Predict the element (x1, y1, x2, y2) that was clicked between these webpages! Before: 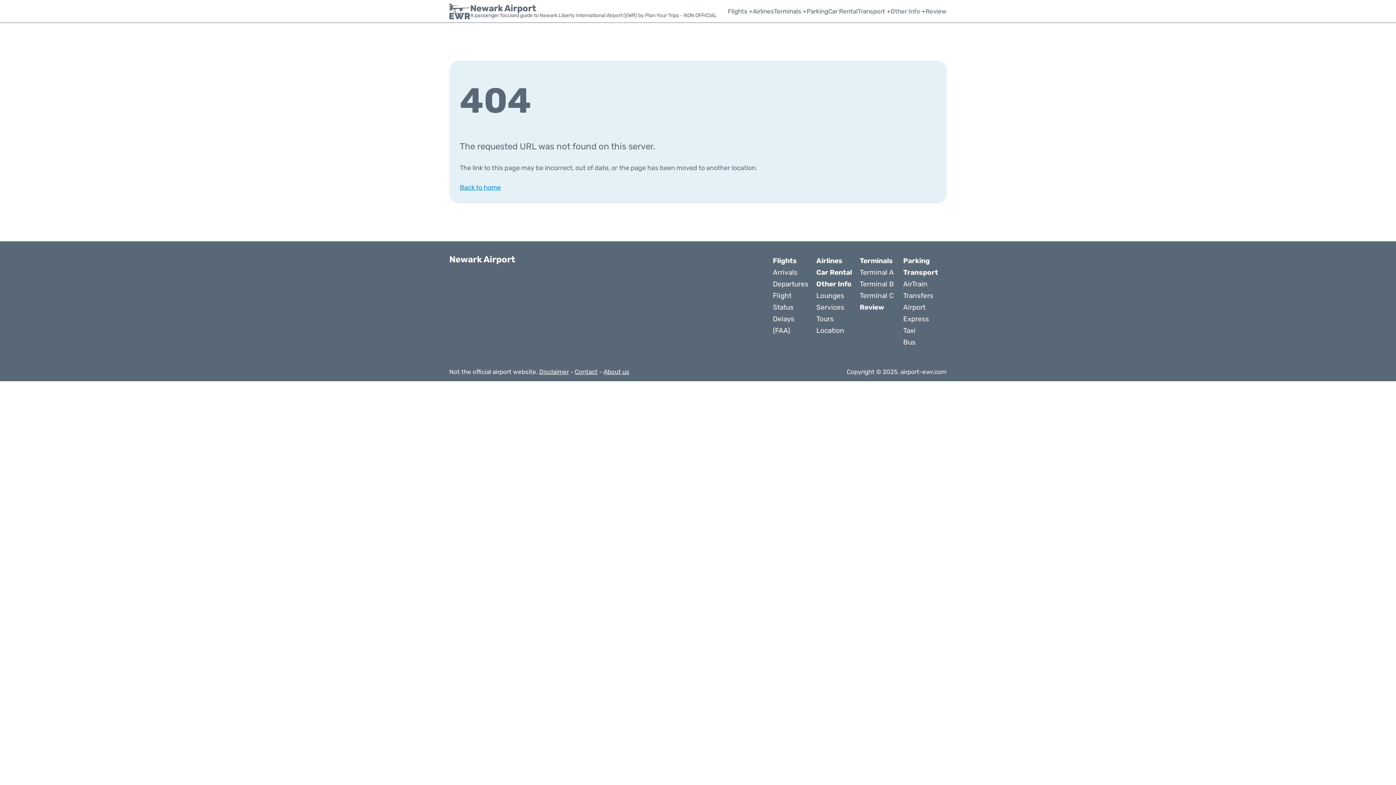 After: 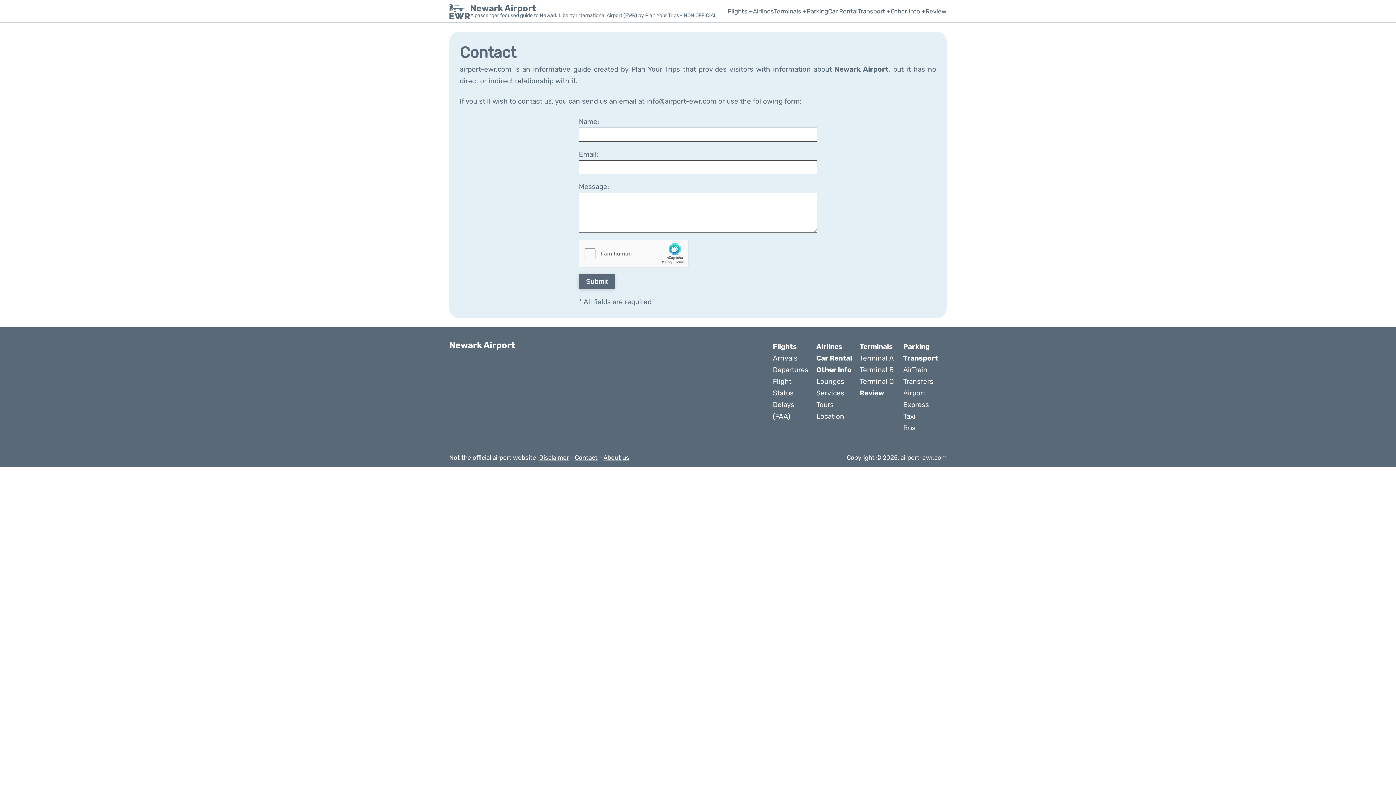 Action: bbox: (574, 368, 597, 375) label: Contact